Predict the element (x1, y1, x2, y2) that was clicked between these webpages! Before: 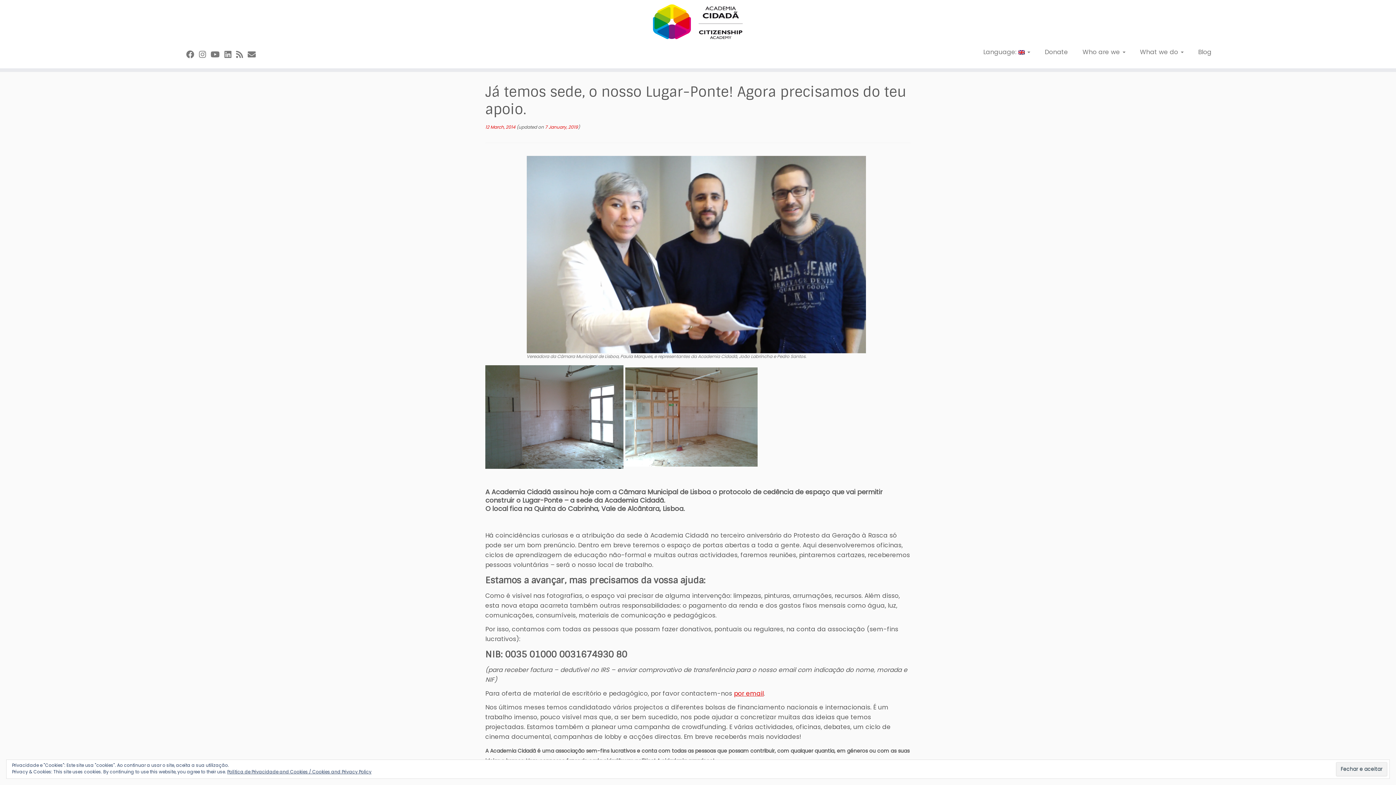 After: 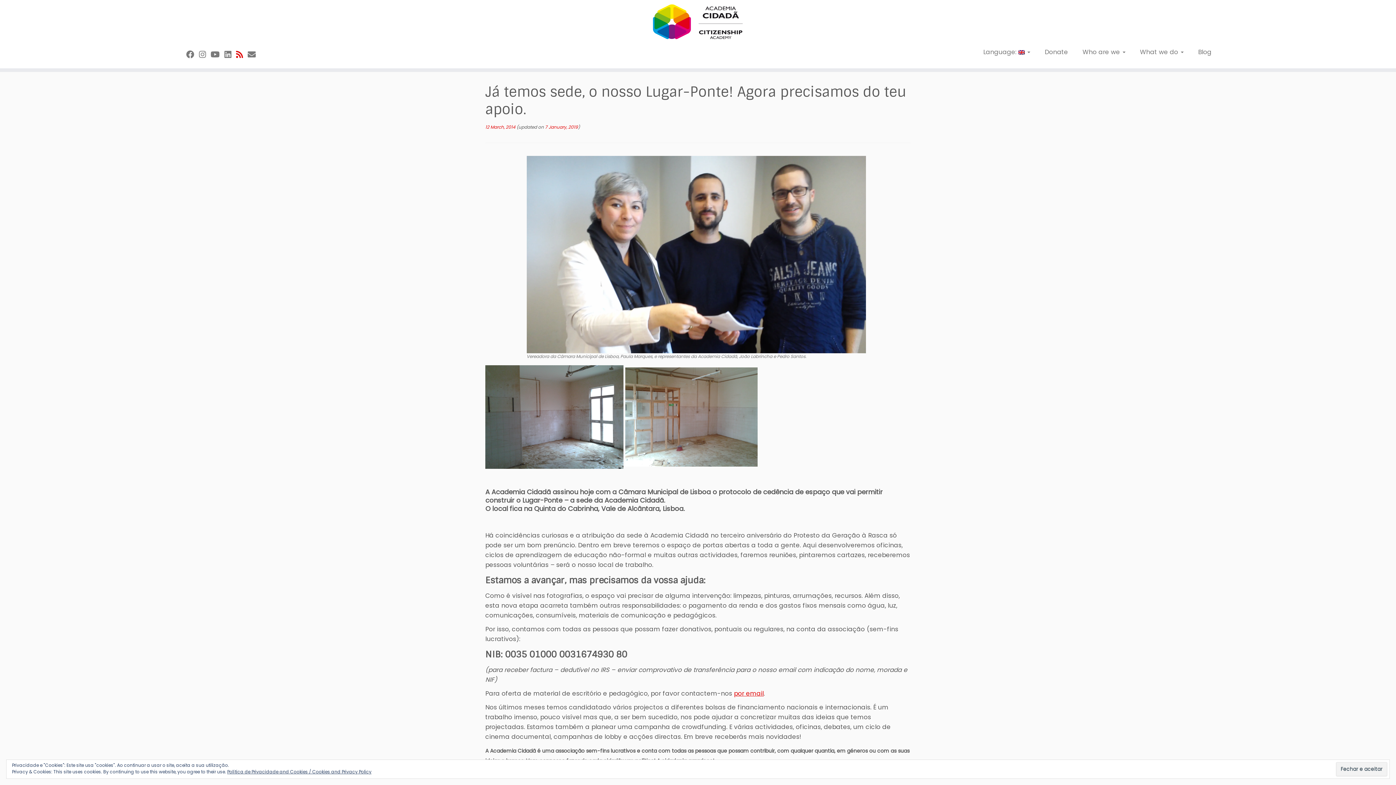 Action: label: Subscribe to my rss feed bbox: (236, 49, 247, 60)